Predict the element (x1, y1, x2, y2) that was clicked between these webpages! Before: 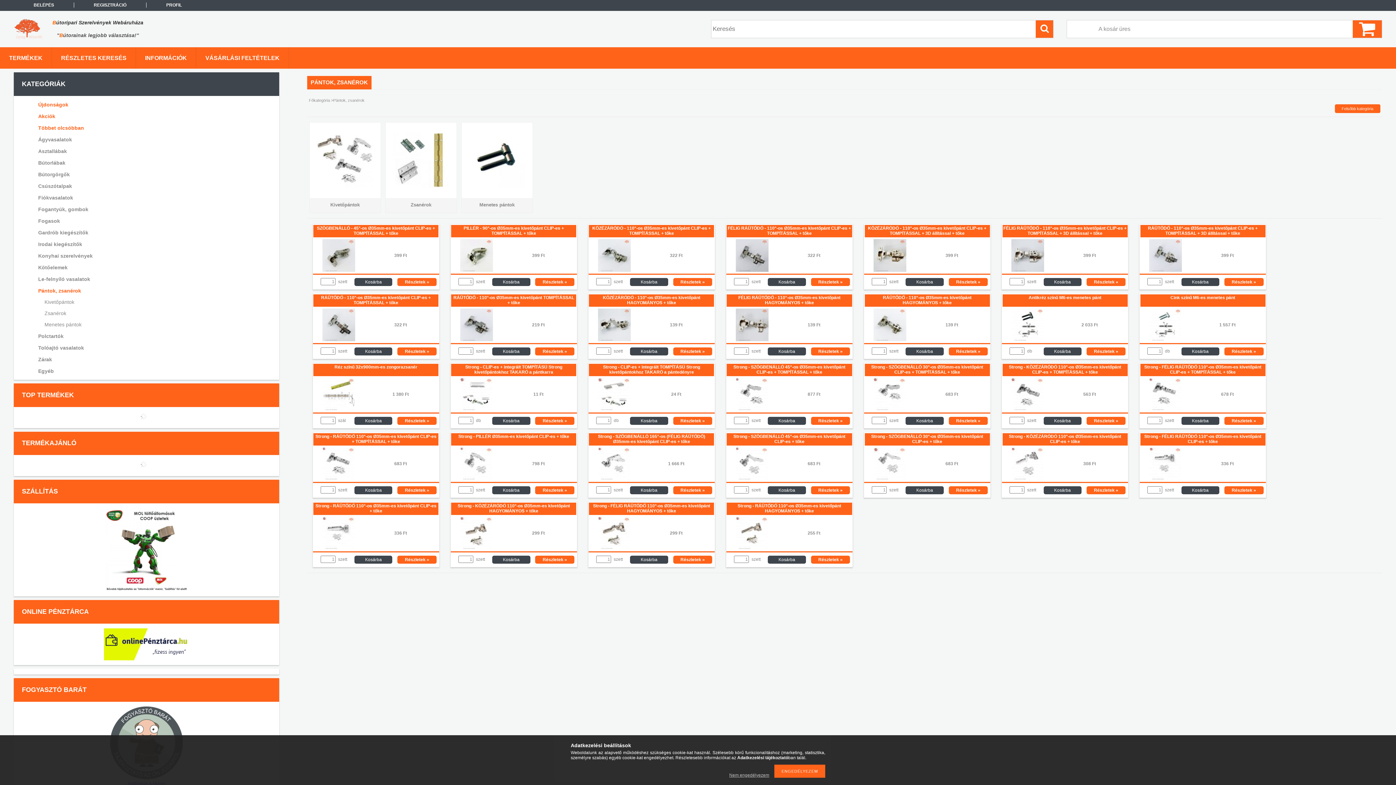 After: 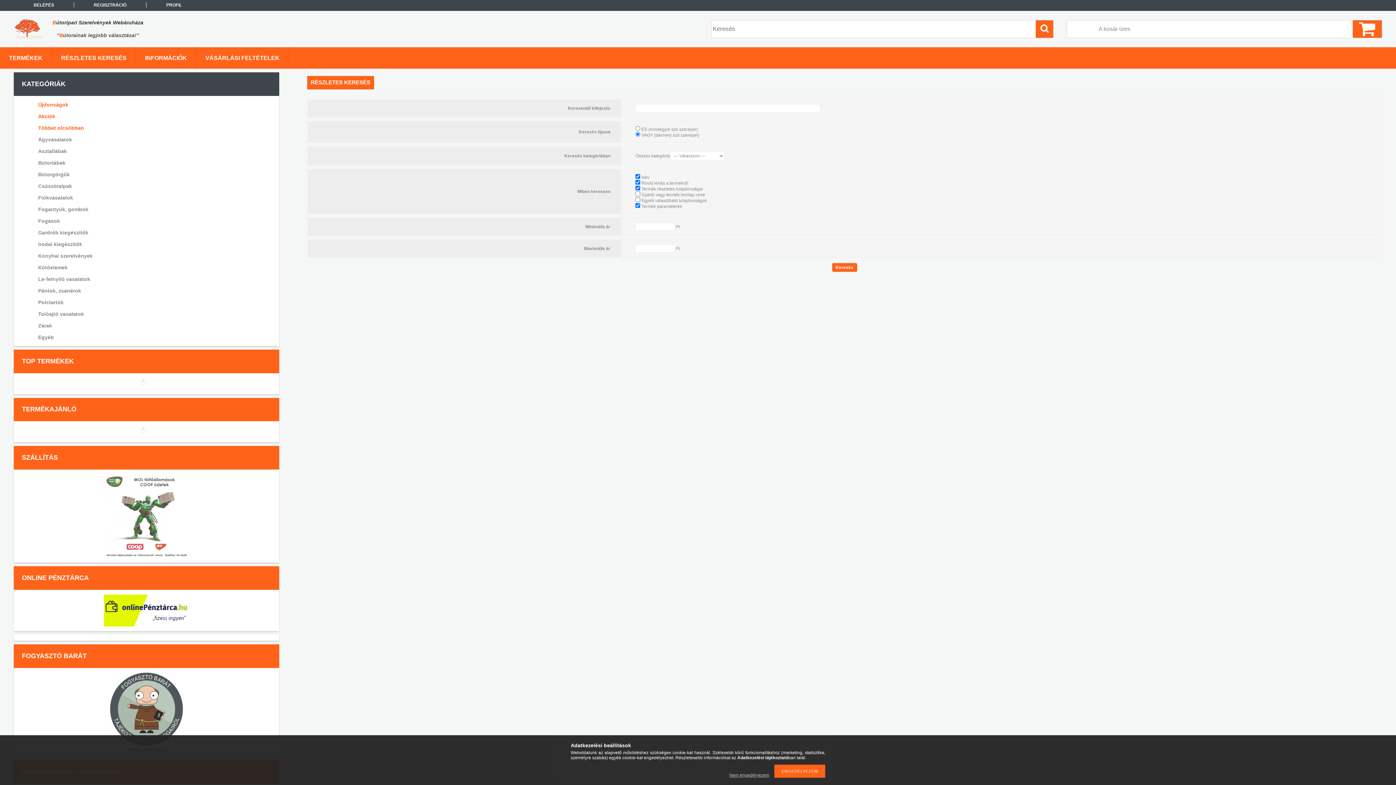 Action: bbox: (52, 47, 135, 68) label: RÉSZLETES KERESÉS